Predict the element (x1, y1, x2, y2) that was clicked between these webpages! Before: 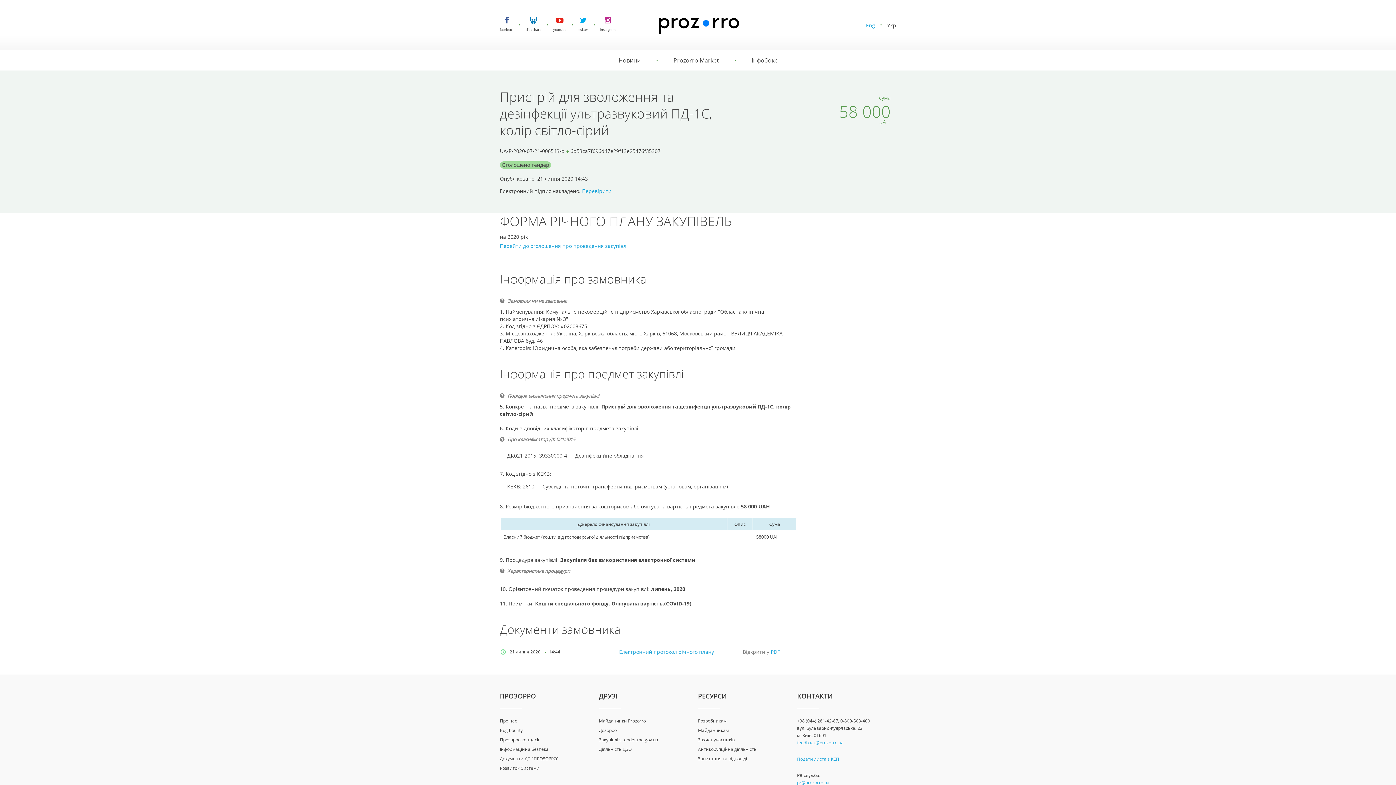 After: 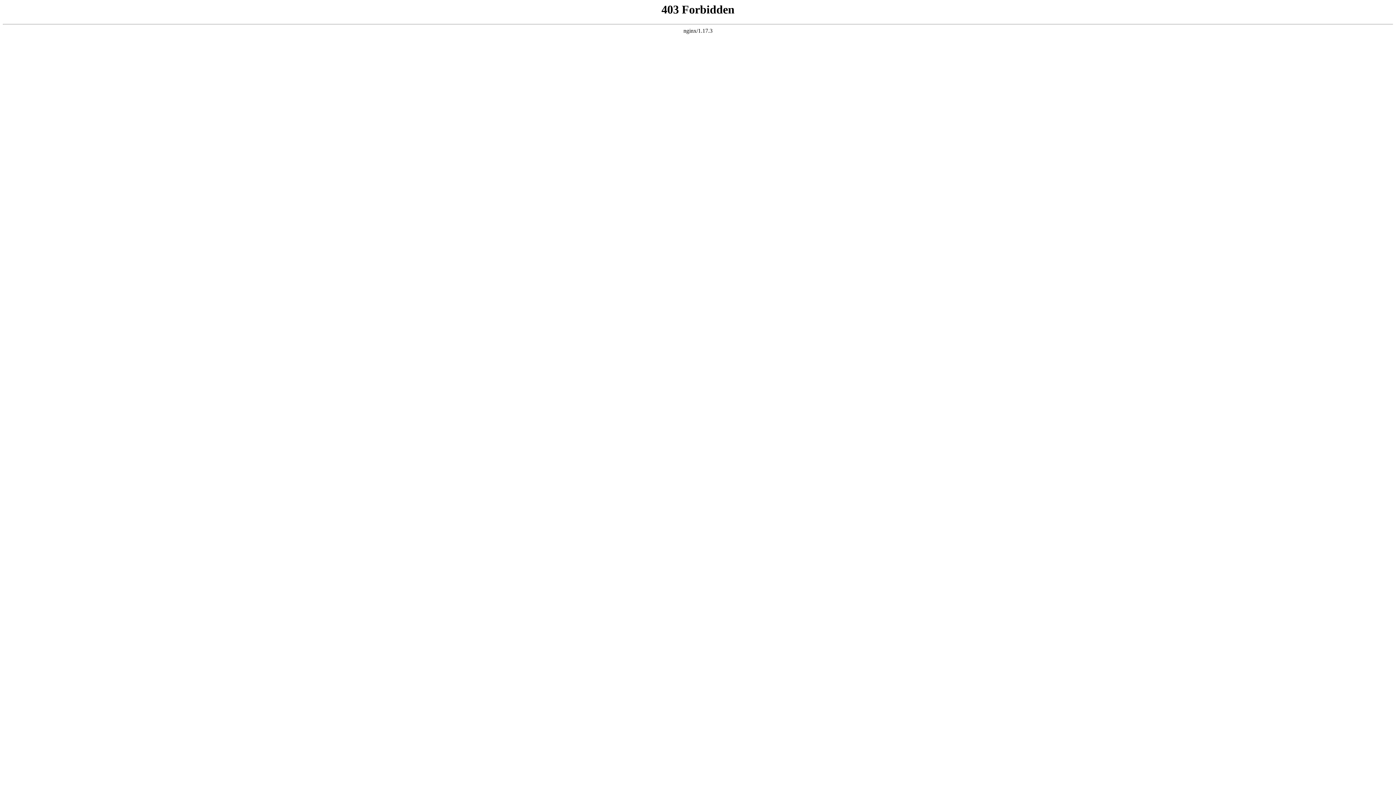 Action: bbox: (599, 737, 658, 743) label: Закупівлі з tender.me.gov.ua